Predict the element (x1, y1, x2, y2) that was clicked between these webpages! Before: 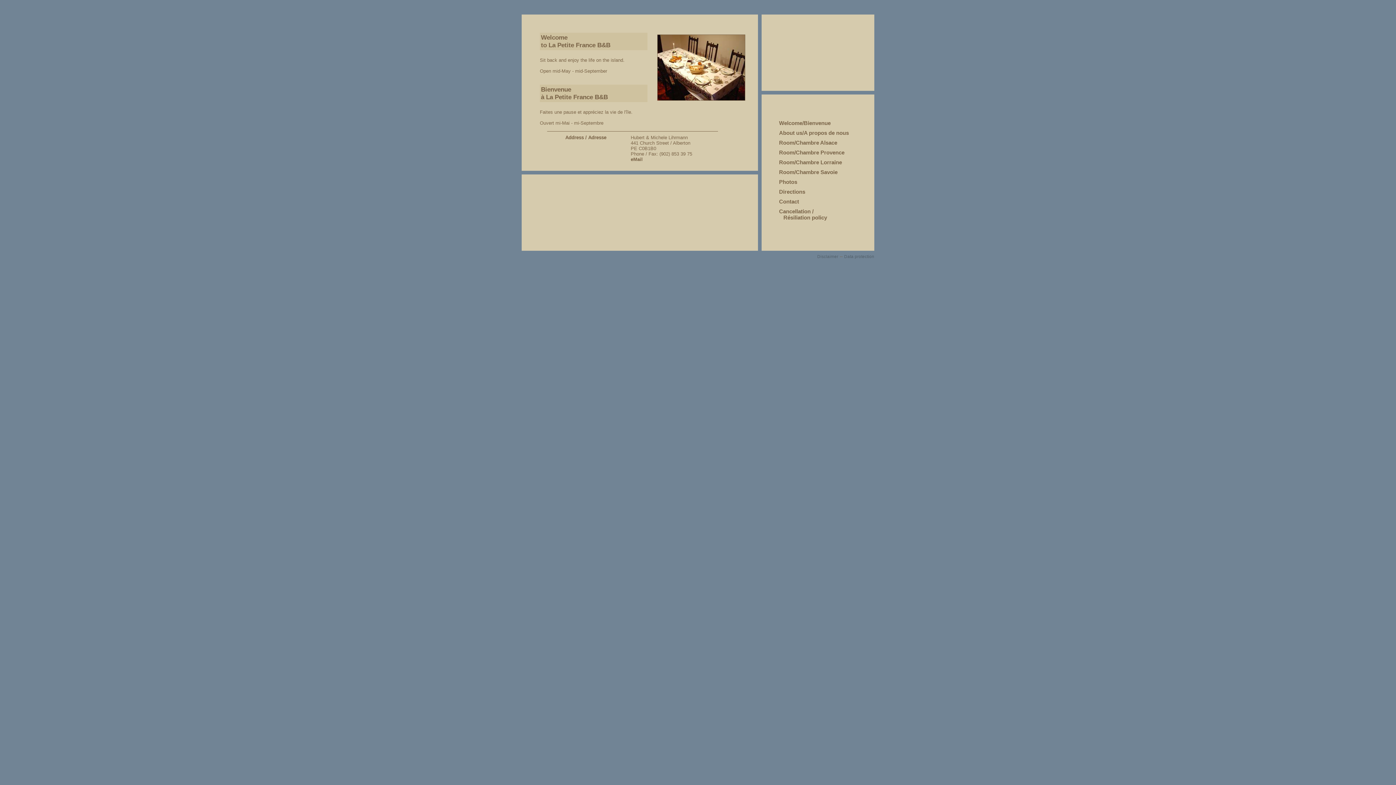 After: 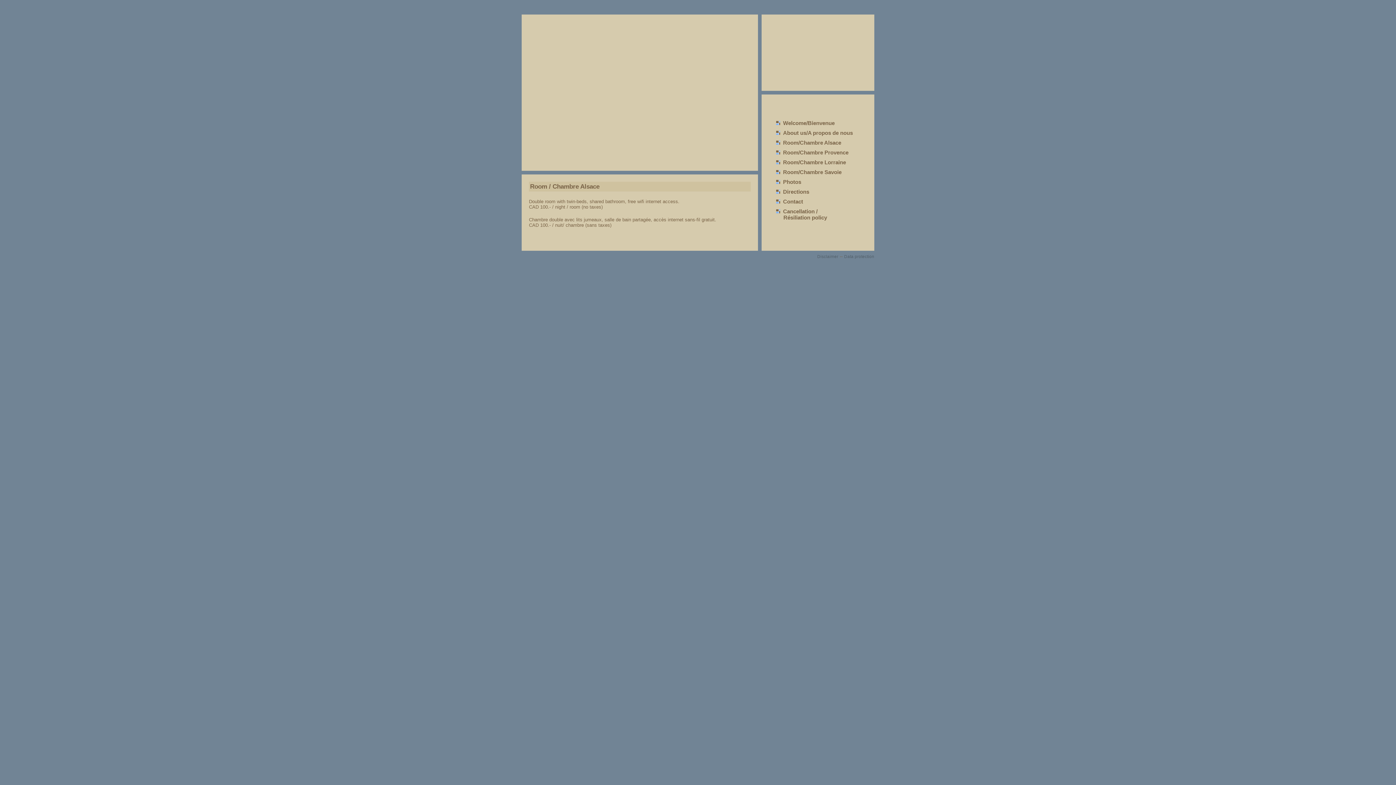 Action: bbox: (779, 139, 837, 145) label: Room/Chambre Alsace